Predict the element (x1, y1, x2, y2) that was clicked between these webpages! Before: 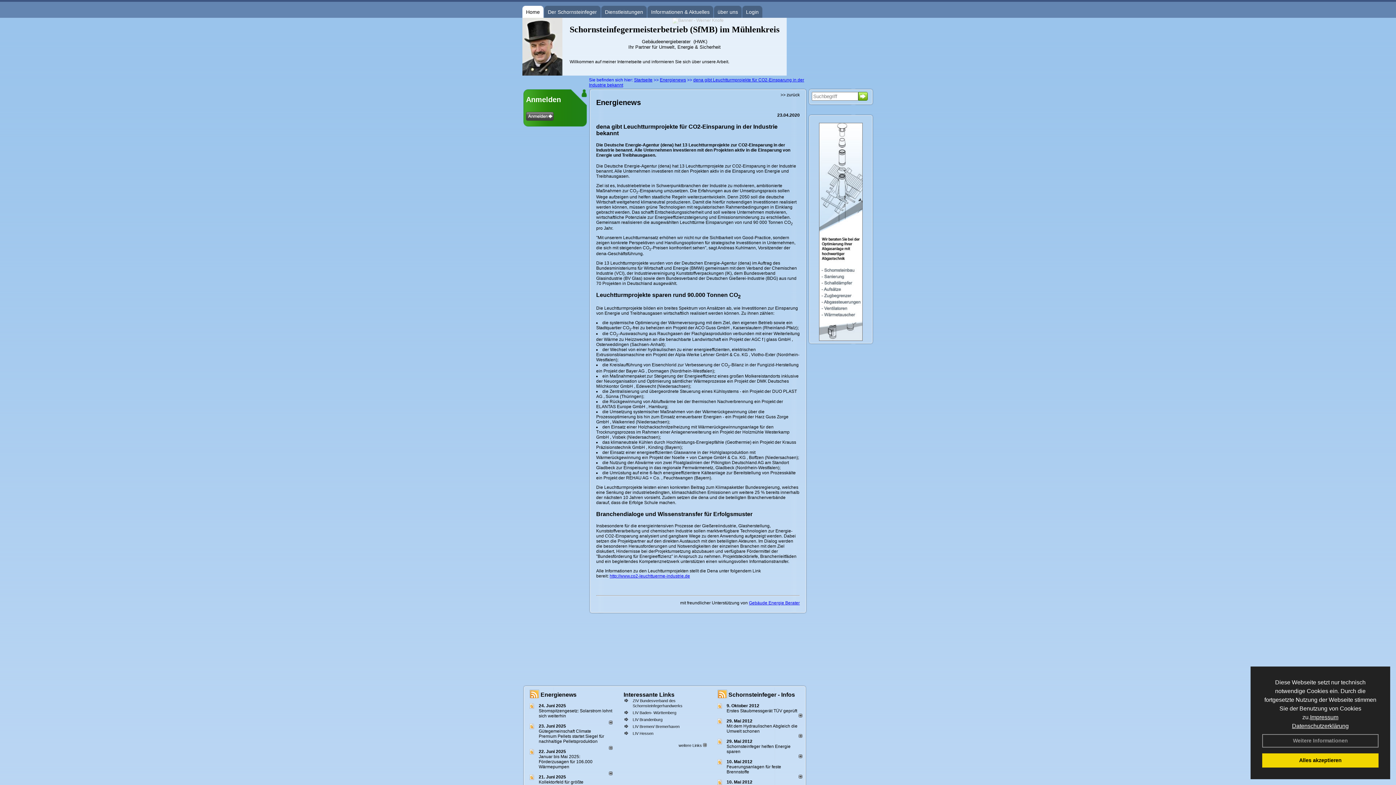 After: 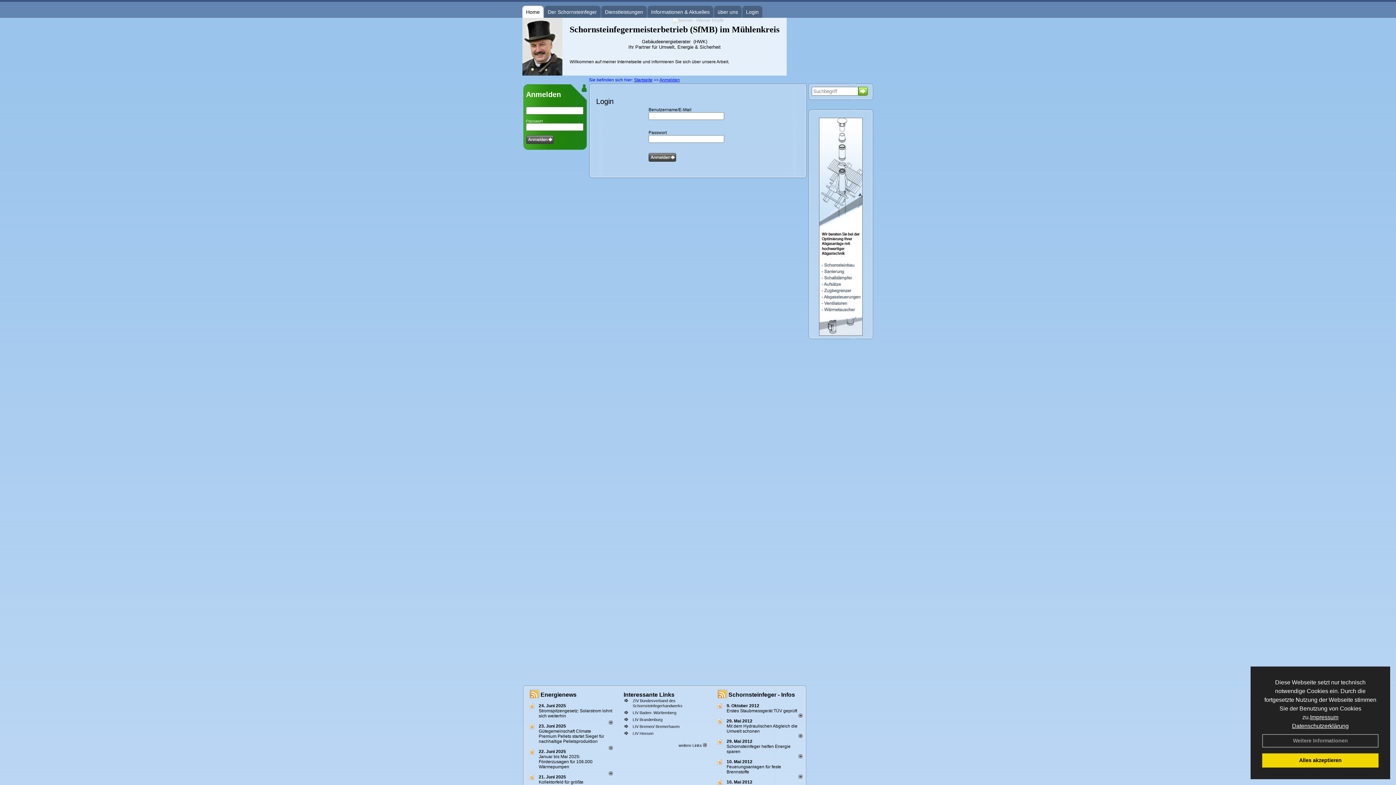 Action: bbox: (746, 5, 758, 18) label: Login